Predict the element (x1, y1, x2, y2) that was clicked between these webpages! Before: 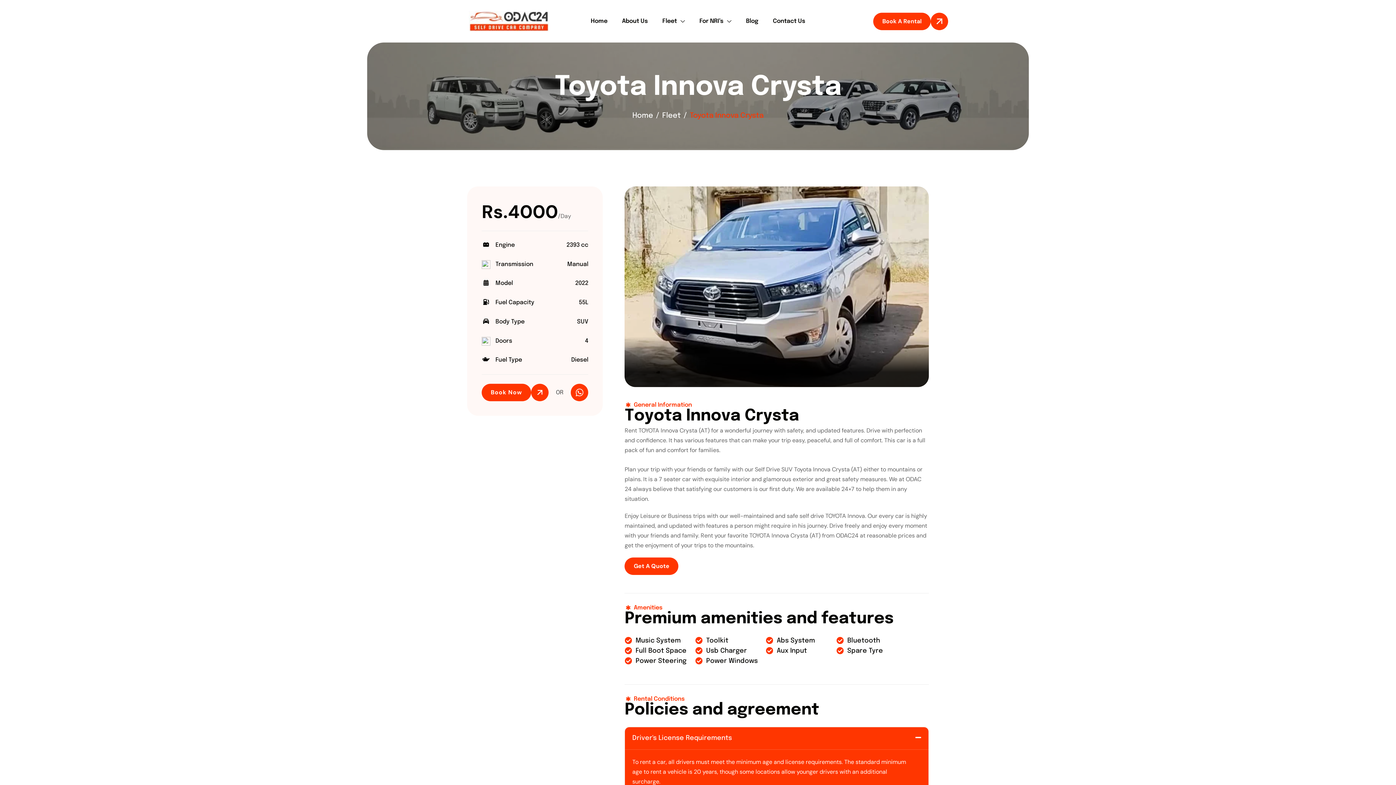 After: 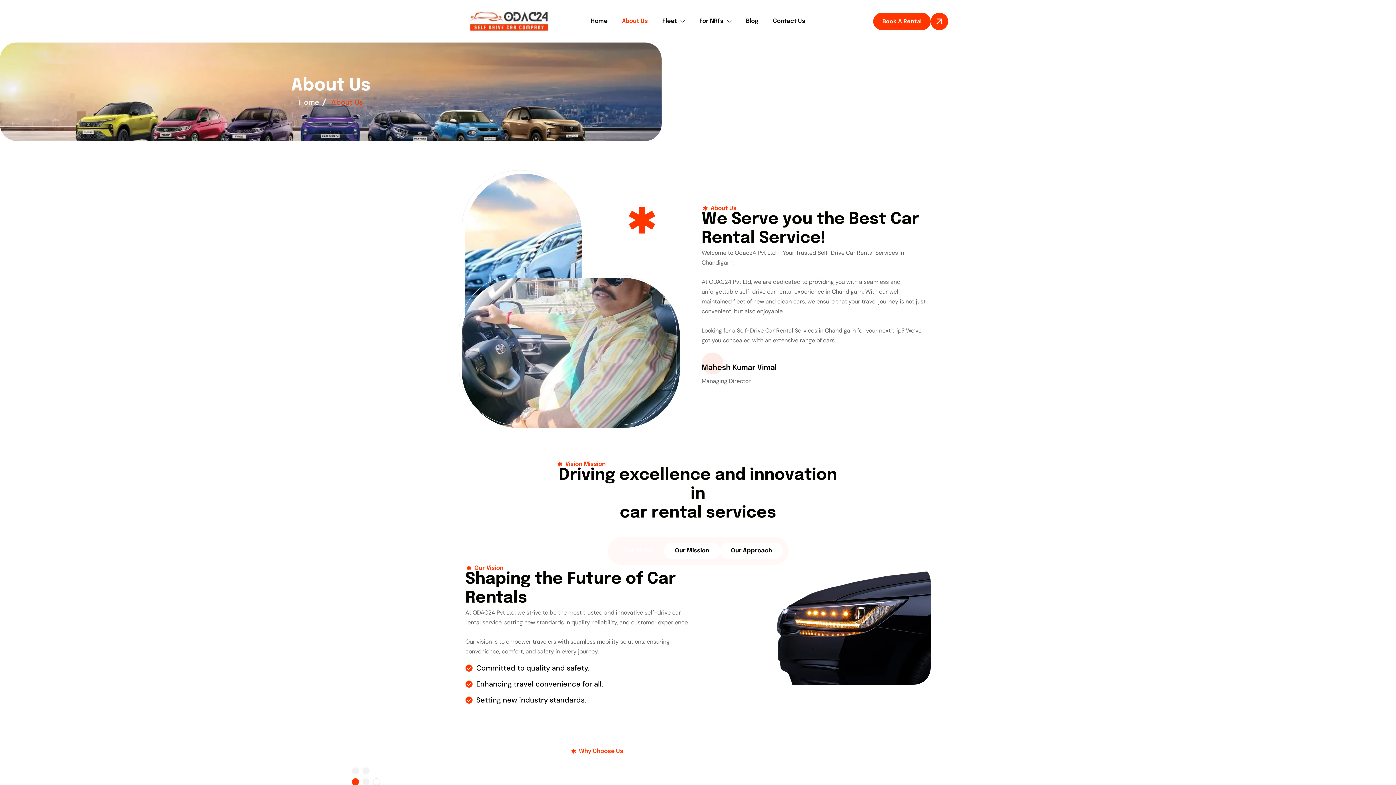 Action: label: About Us bbox: (616, 11, 653, 31)